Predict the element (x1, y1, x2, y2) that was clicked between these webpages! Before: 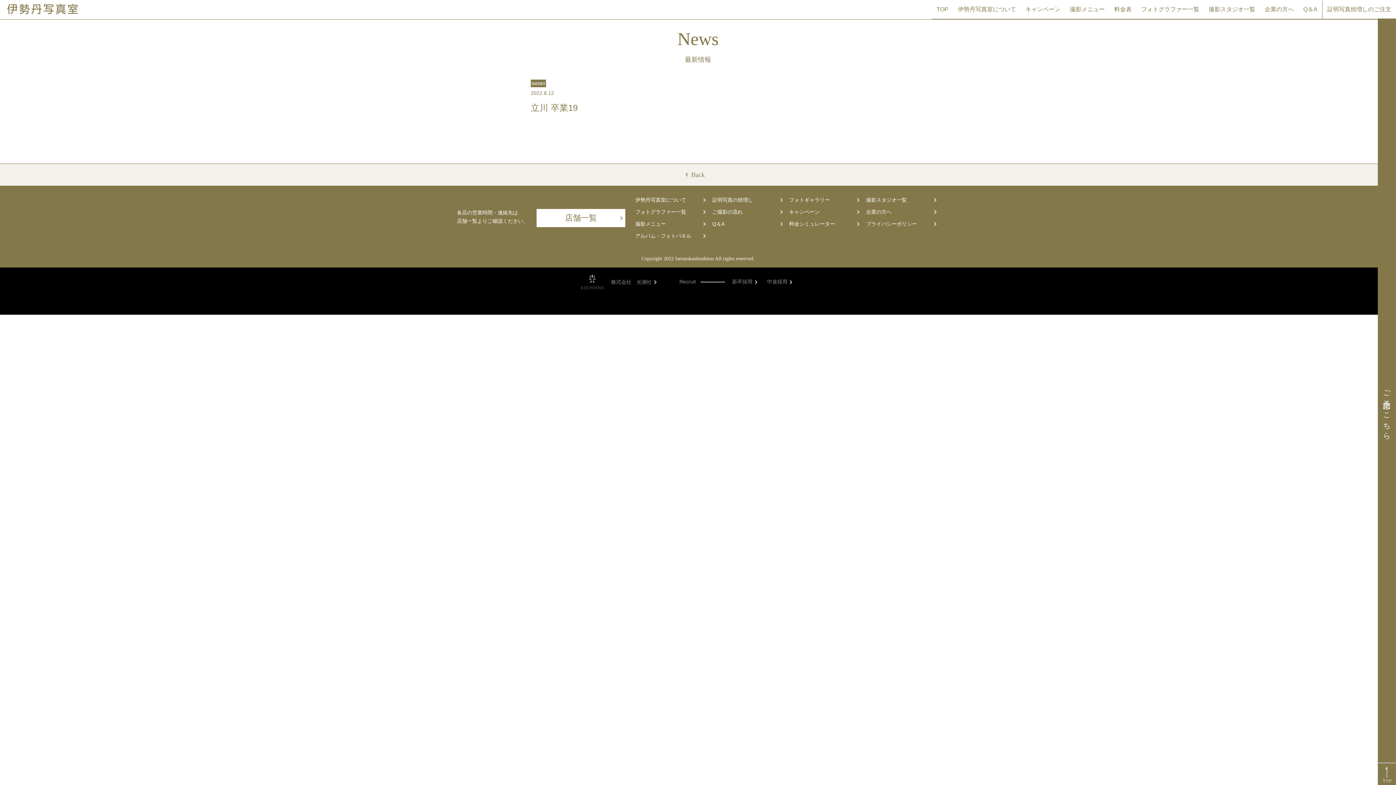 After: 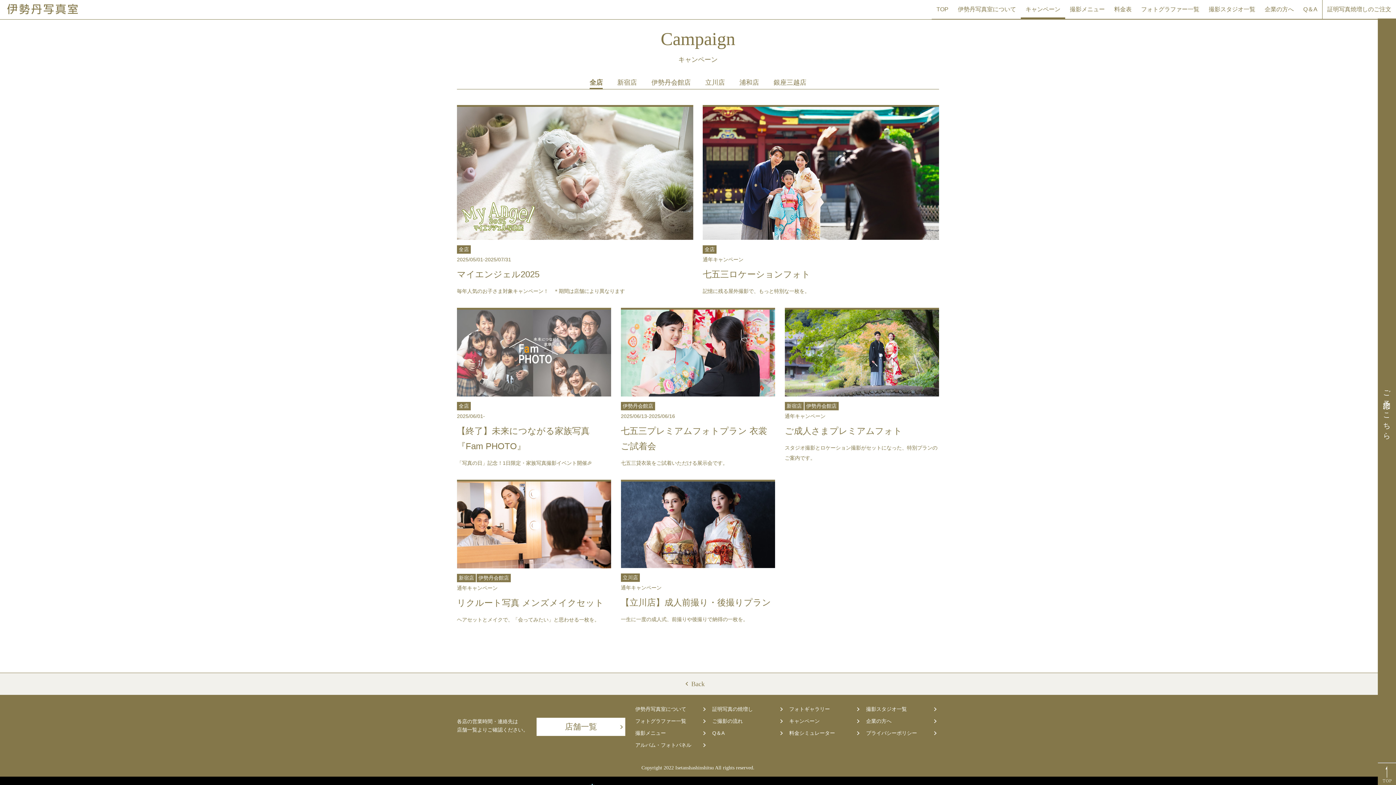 Action: bbox: (1025, 6, 1060, 12) label: キャンペーン